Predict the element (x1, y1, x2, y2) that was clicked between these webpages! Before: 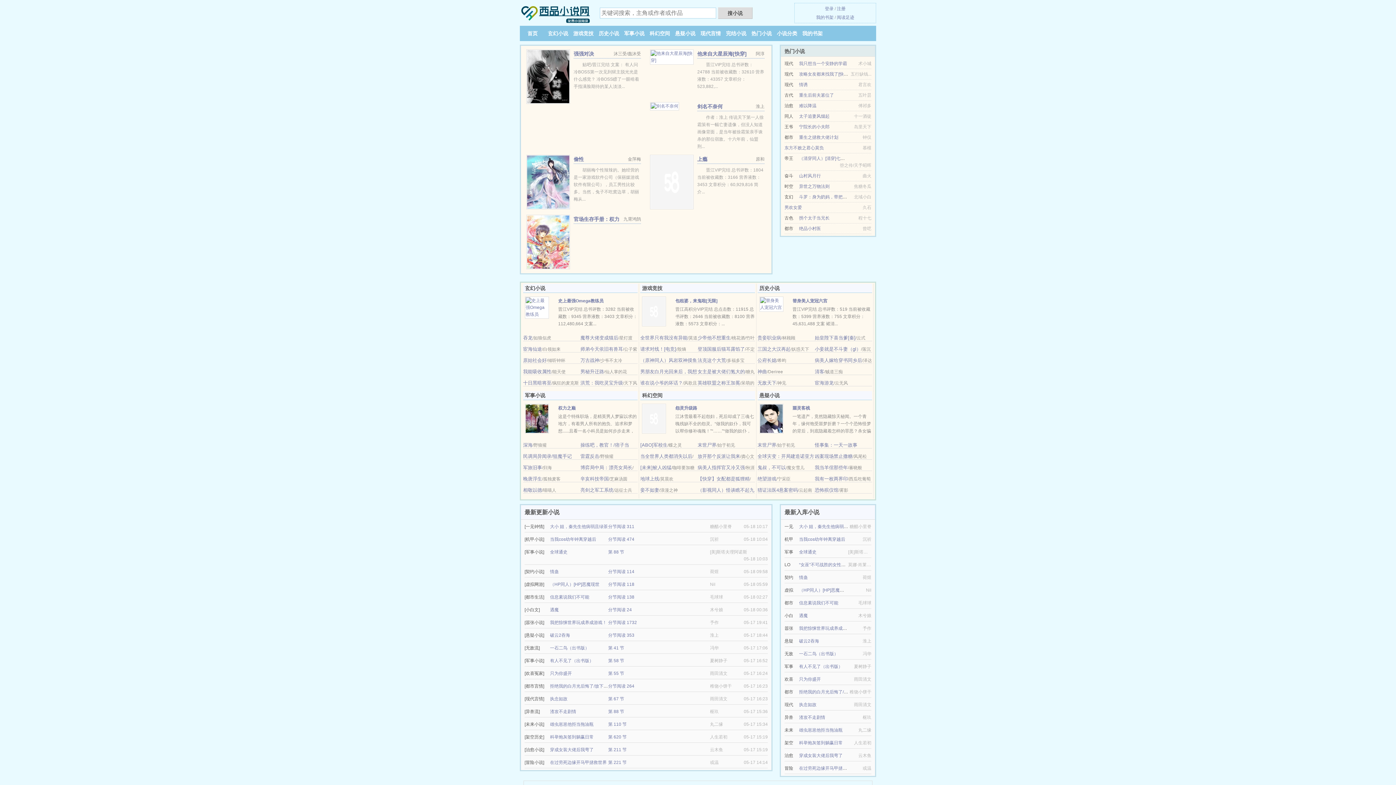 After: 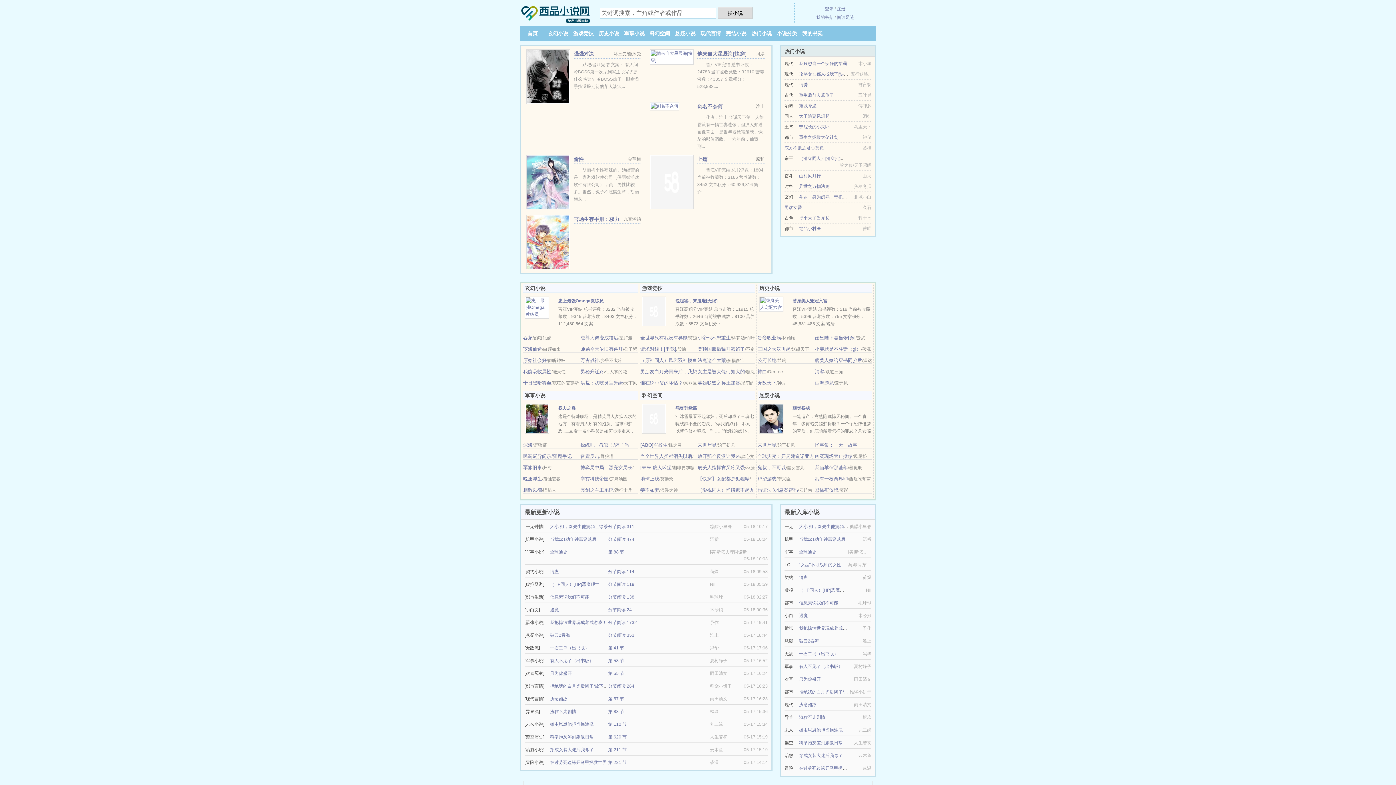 Action: label: 一石二鸟（出书版） bbox: (550, 645, 589, 650)